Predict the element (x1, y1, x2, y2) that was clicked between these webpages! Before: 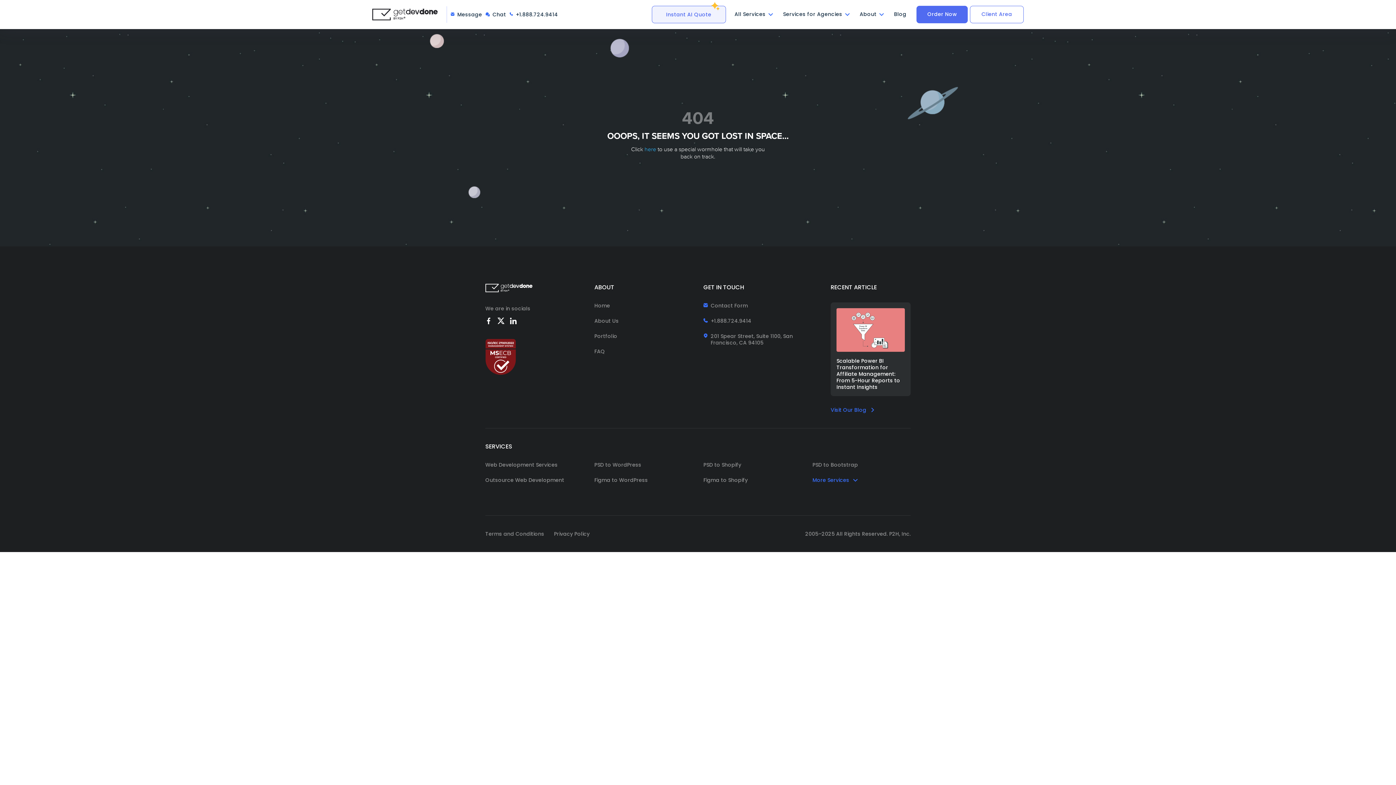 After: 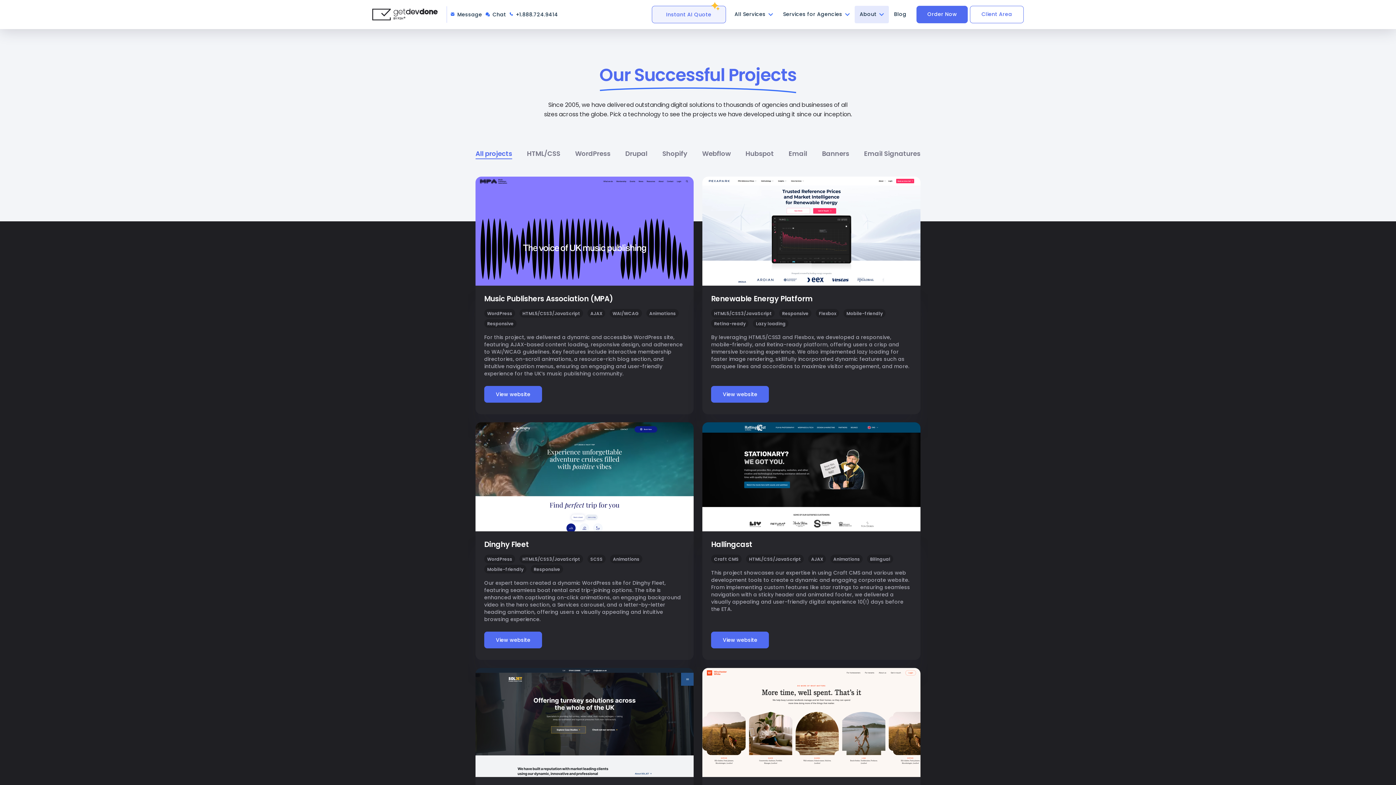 Action: bbox: (594, 332, 617, 340) label: Portfolio